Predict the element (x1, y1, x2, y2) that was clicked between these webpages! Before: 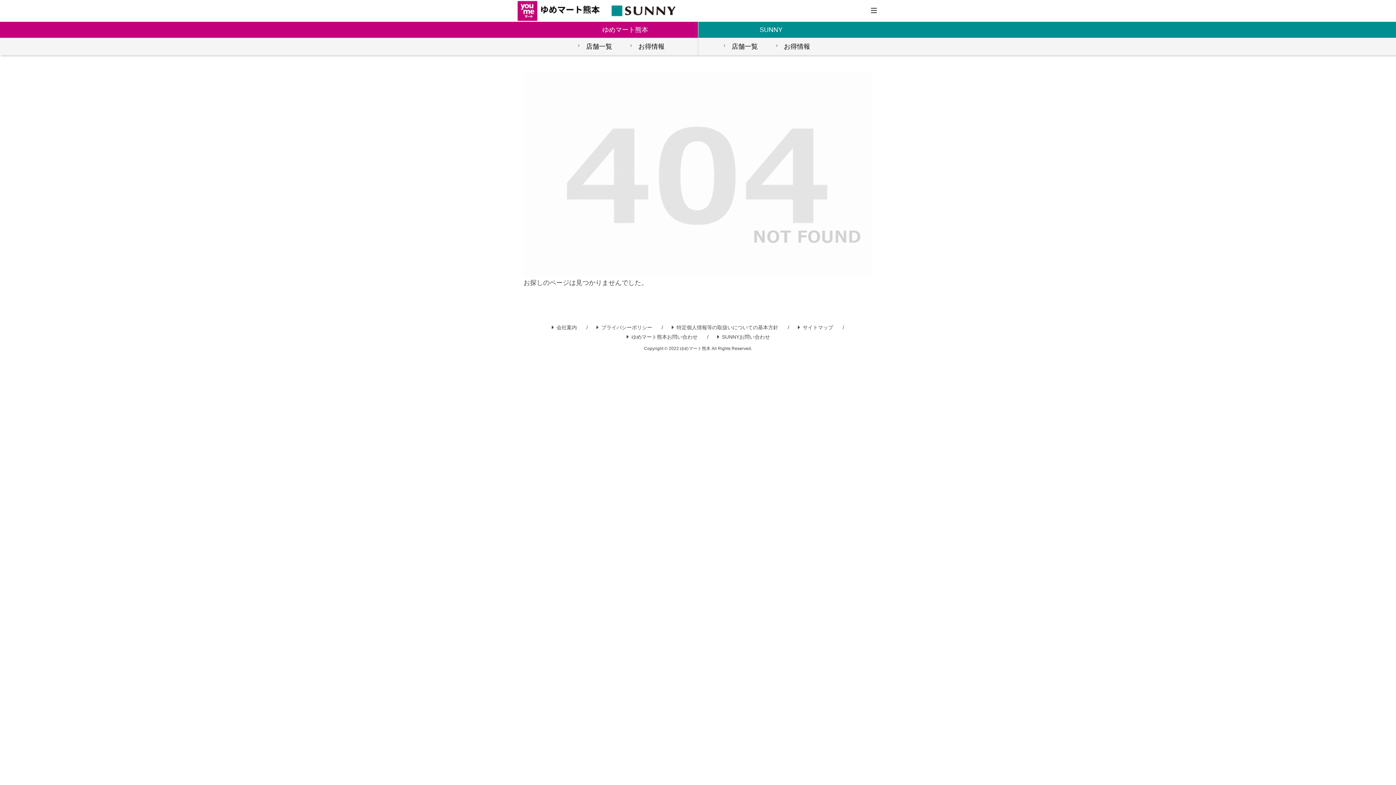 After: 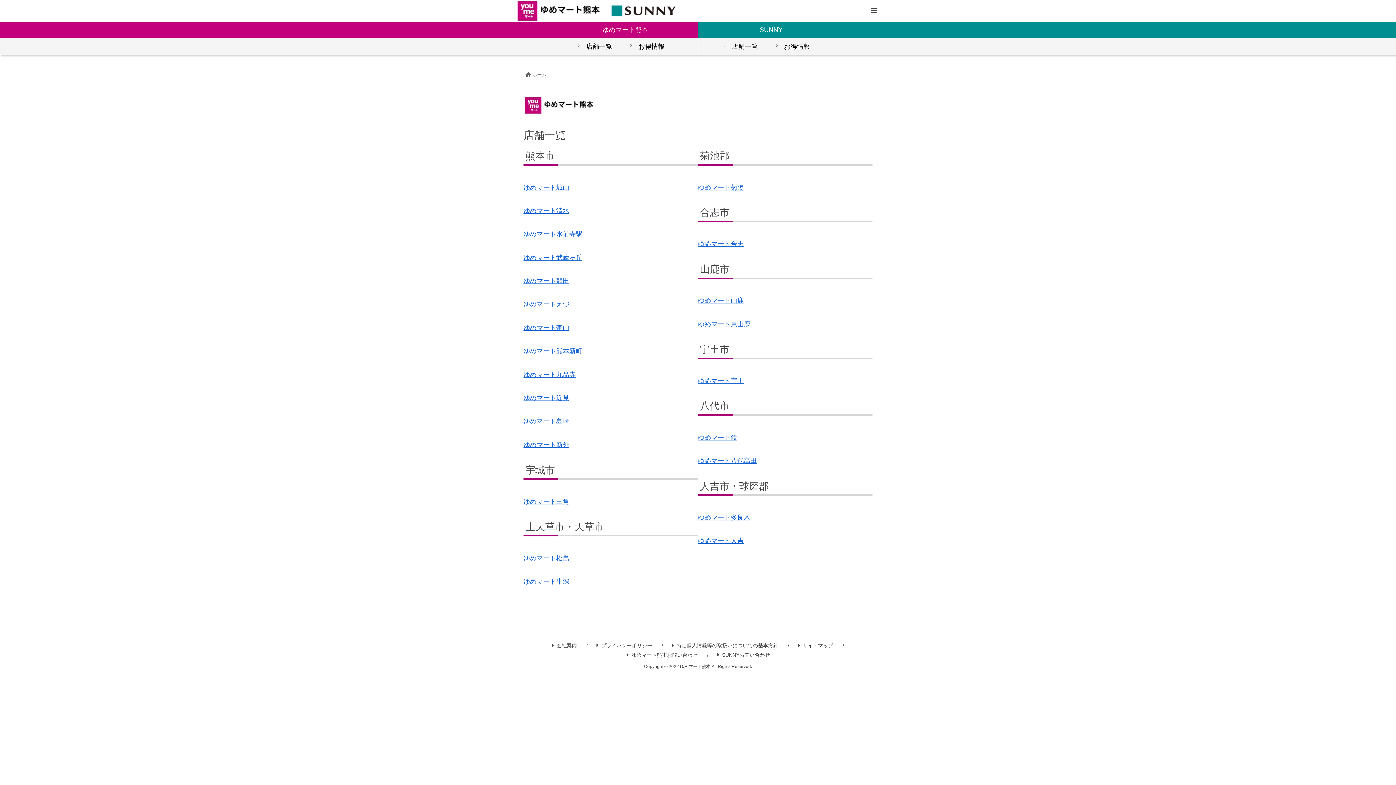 Action: label: 店舗一覧 bbox: (577, 37, 621, 55)